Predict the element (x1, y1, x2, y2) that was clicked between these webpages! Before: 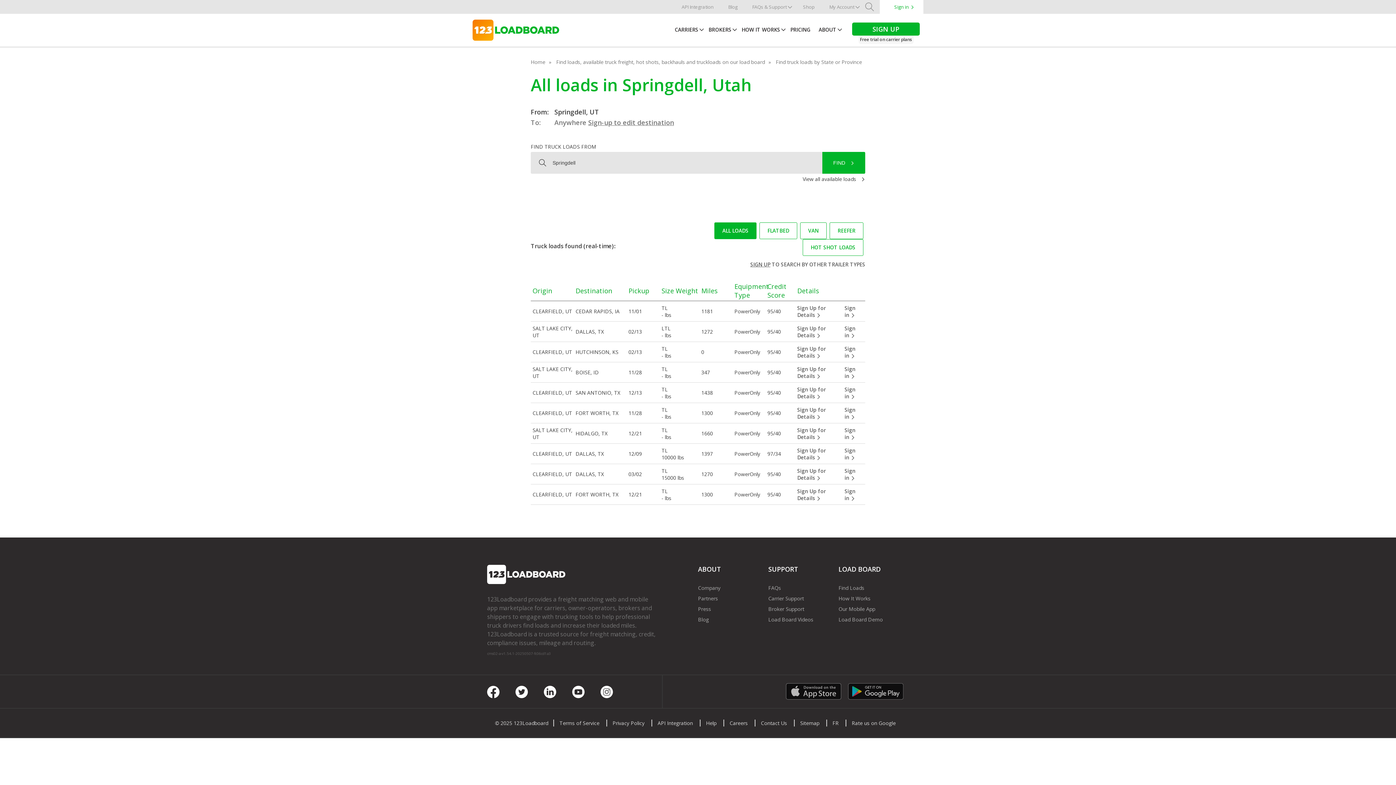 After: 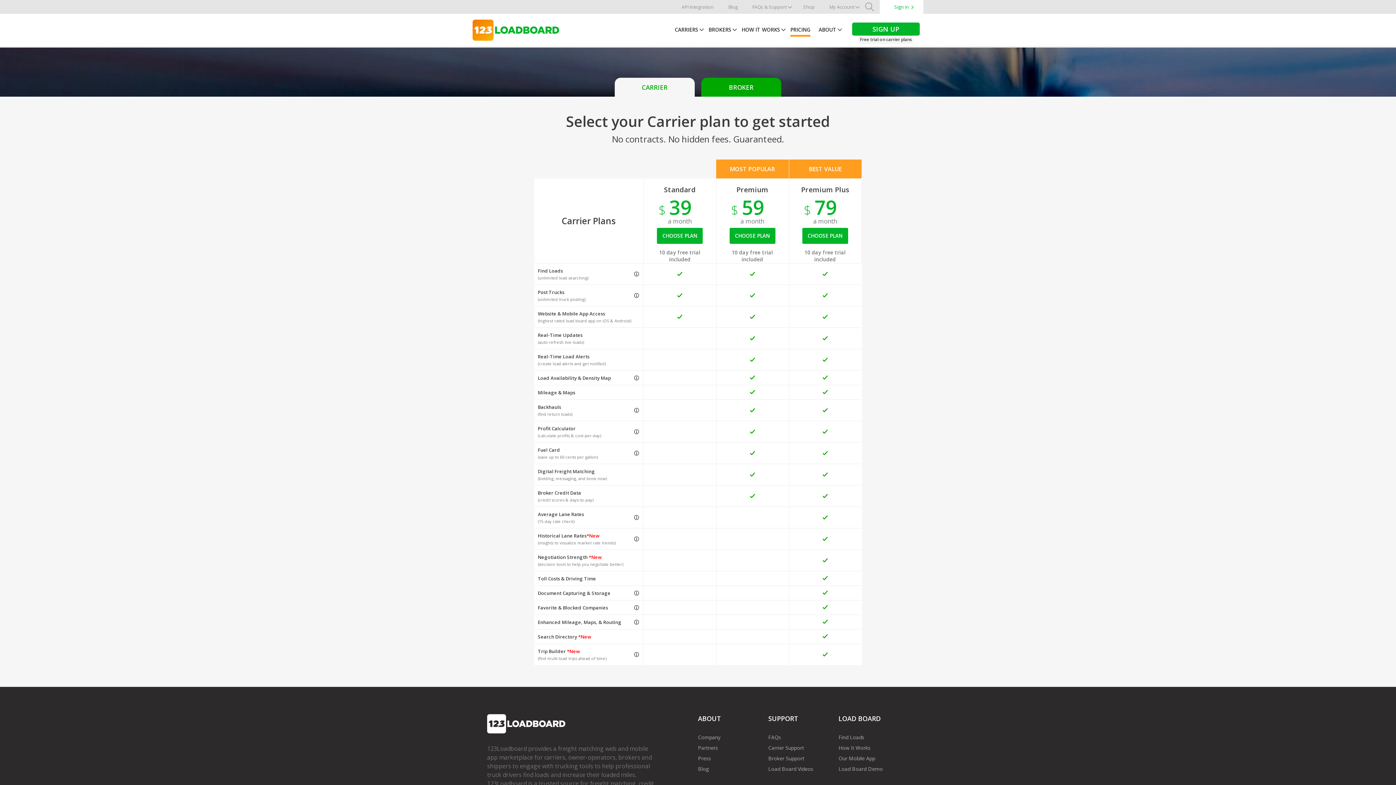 Action: bbox: (797, 447, 841, 460) label: Sign Up for Details 